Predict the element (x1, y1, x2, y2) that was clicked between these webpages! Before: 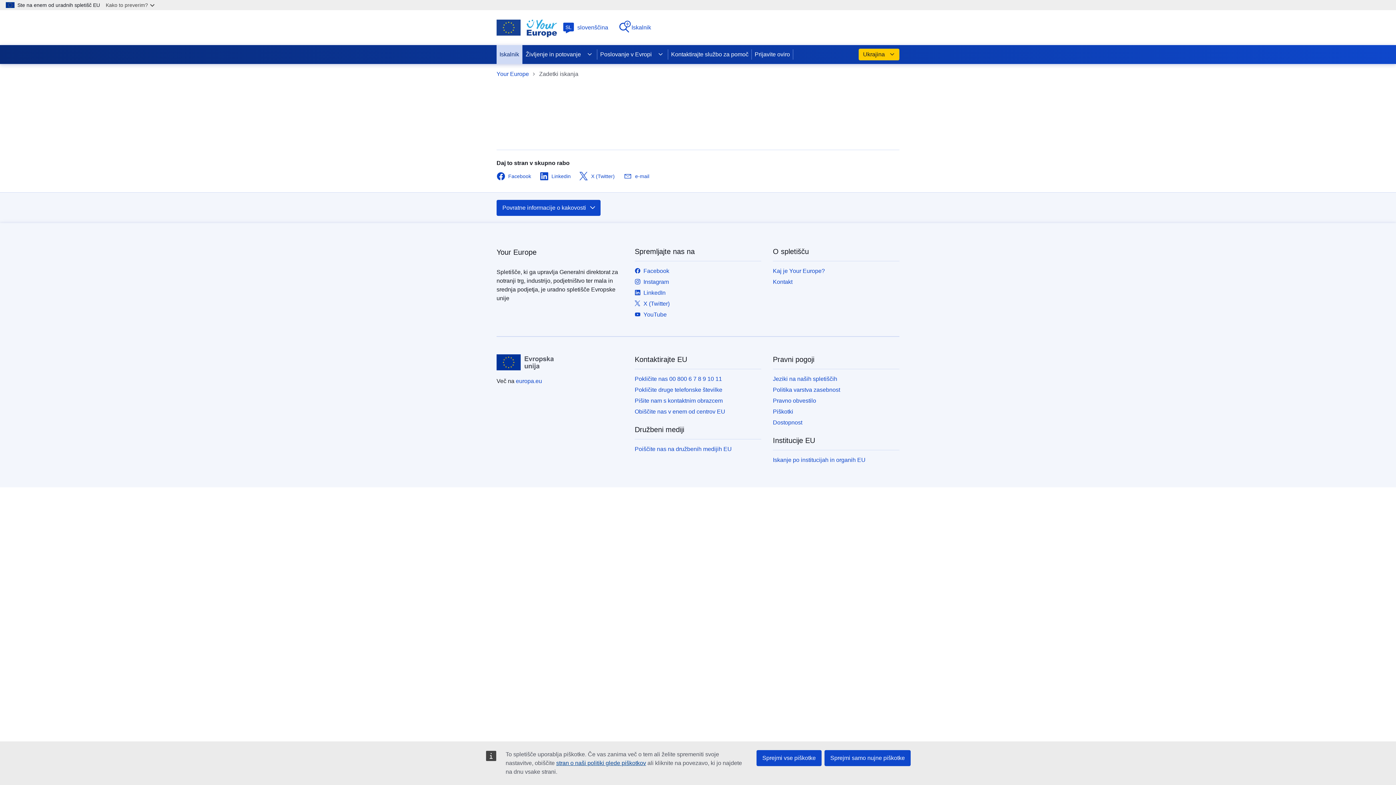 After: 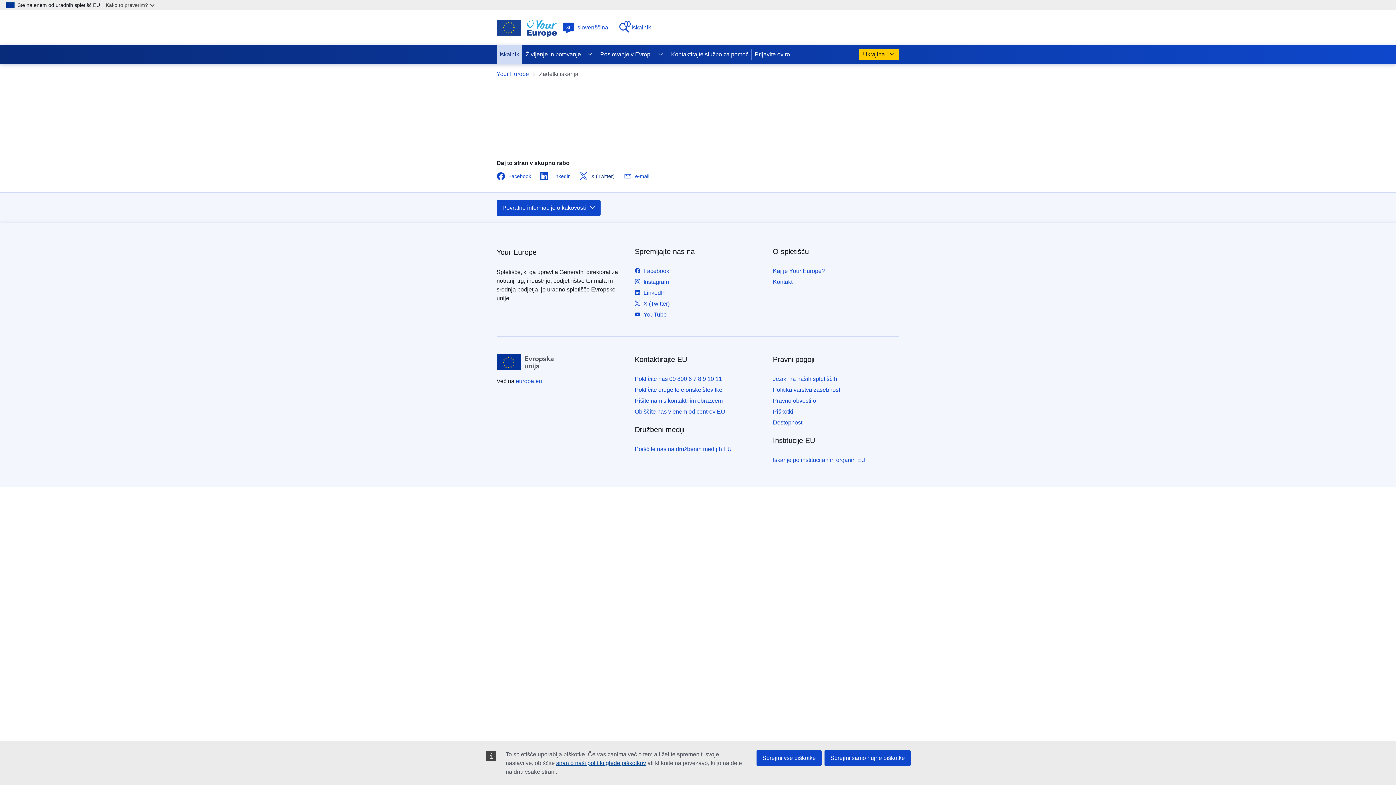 Action: bbox: (579, 172, 614, 180) label: X (Twitter)